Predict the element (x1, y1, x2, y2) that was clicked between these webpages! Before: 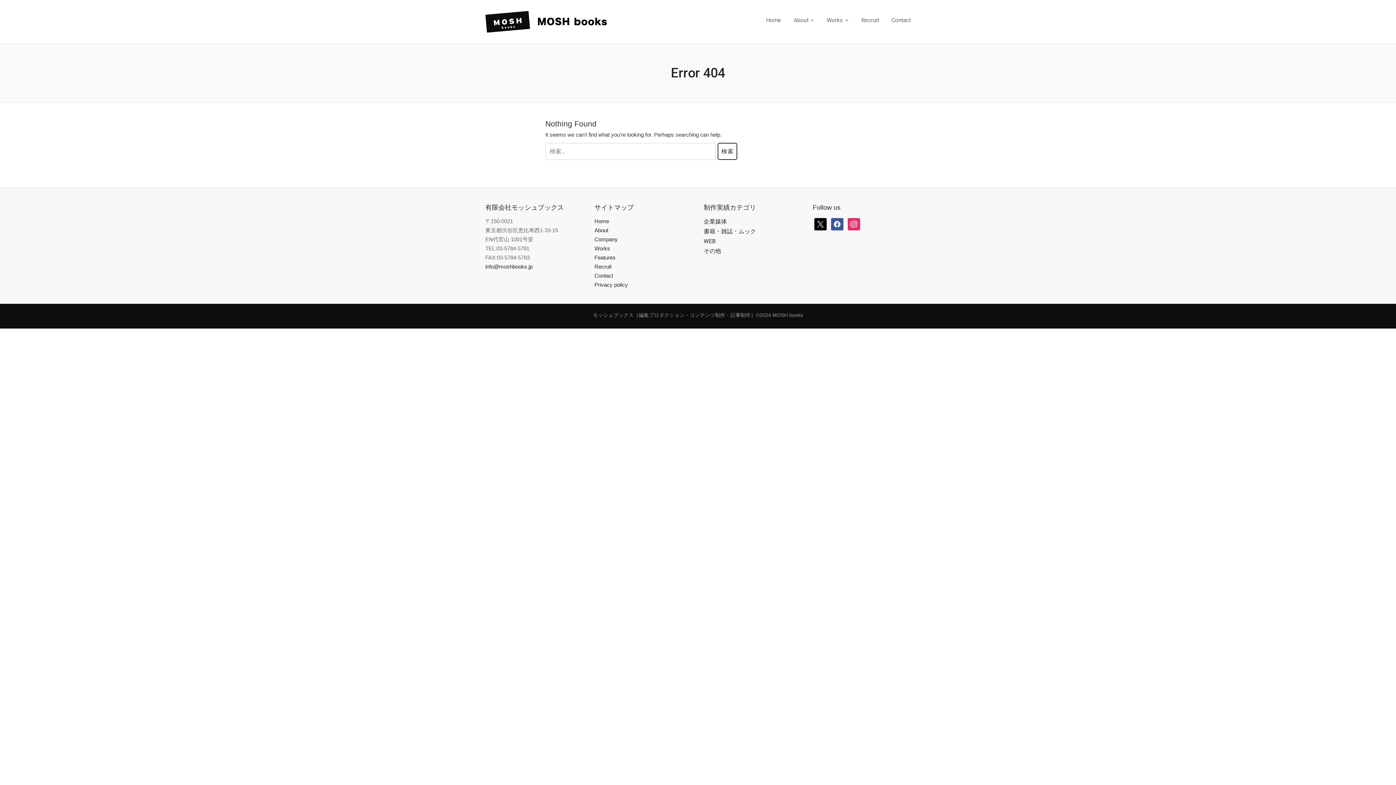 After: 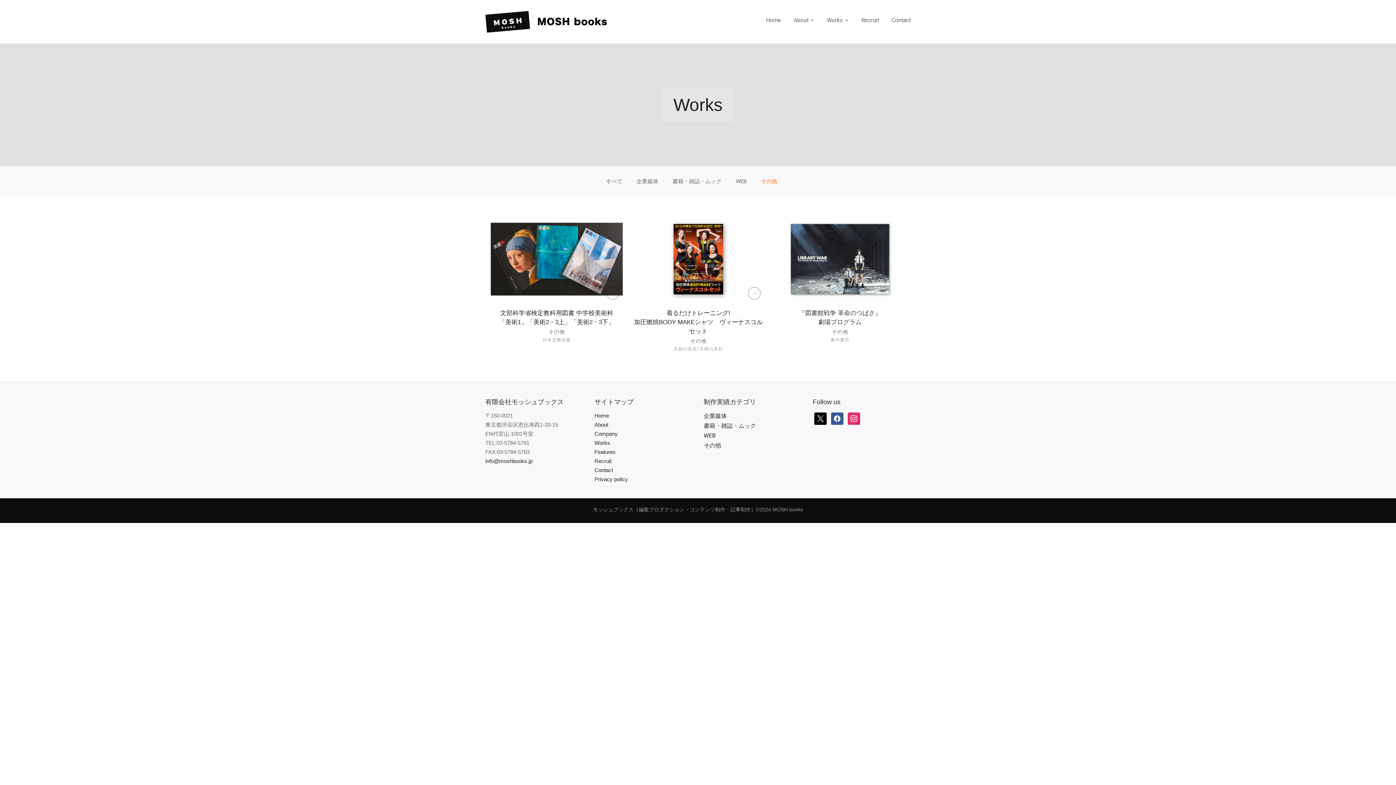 Action: bbox: (703, 247, 721, 254) label: その他